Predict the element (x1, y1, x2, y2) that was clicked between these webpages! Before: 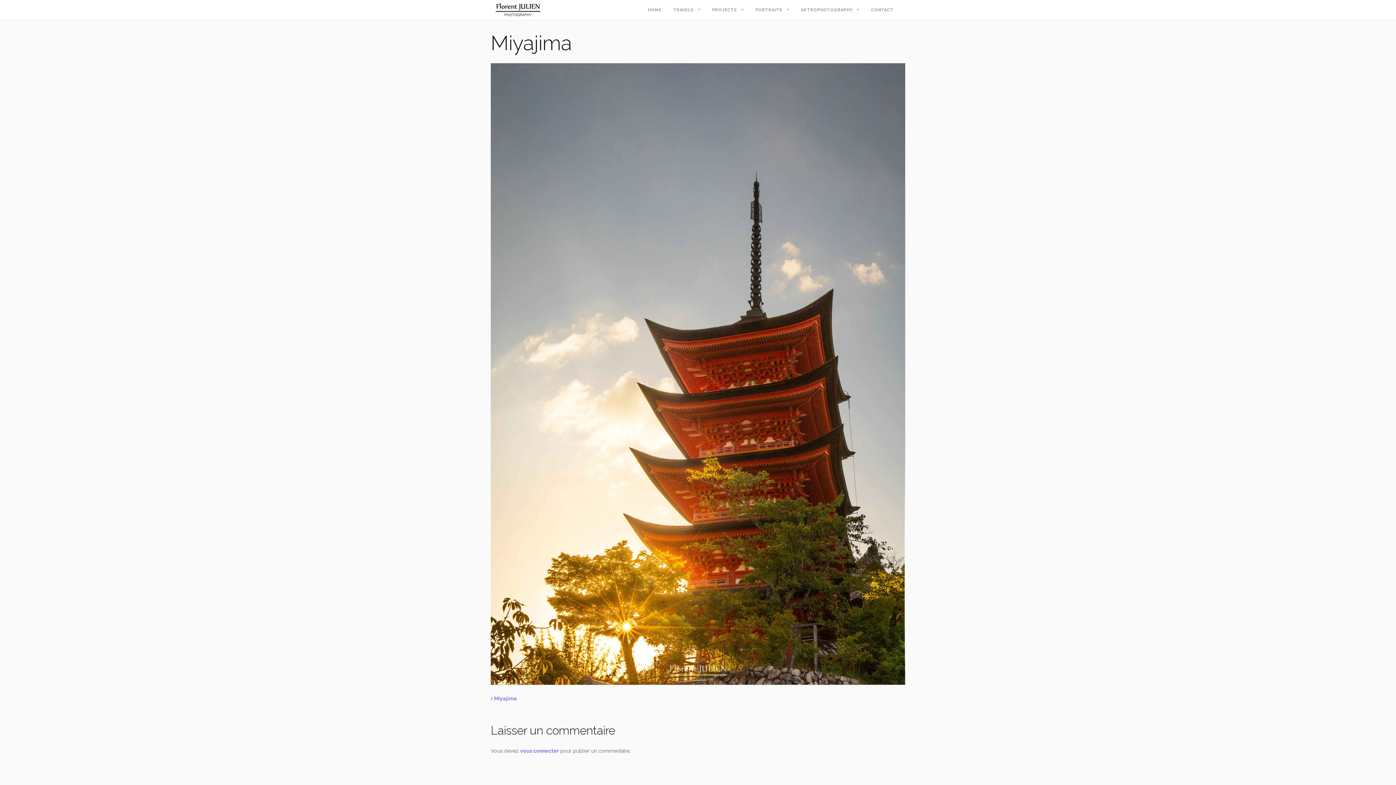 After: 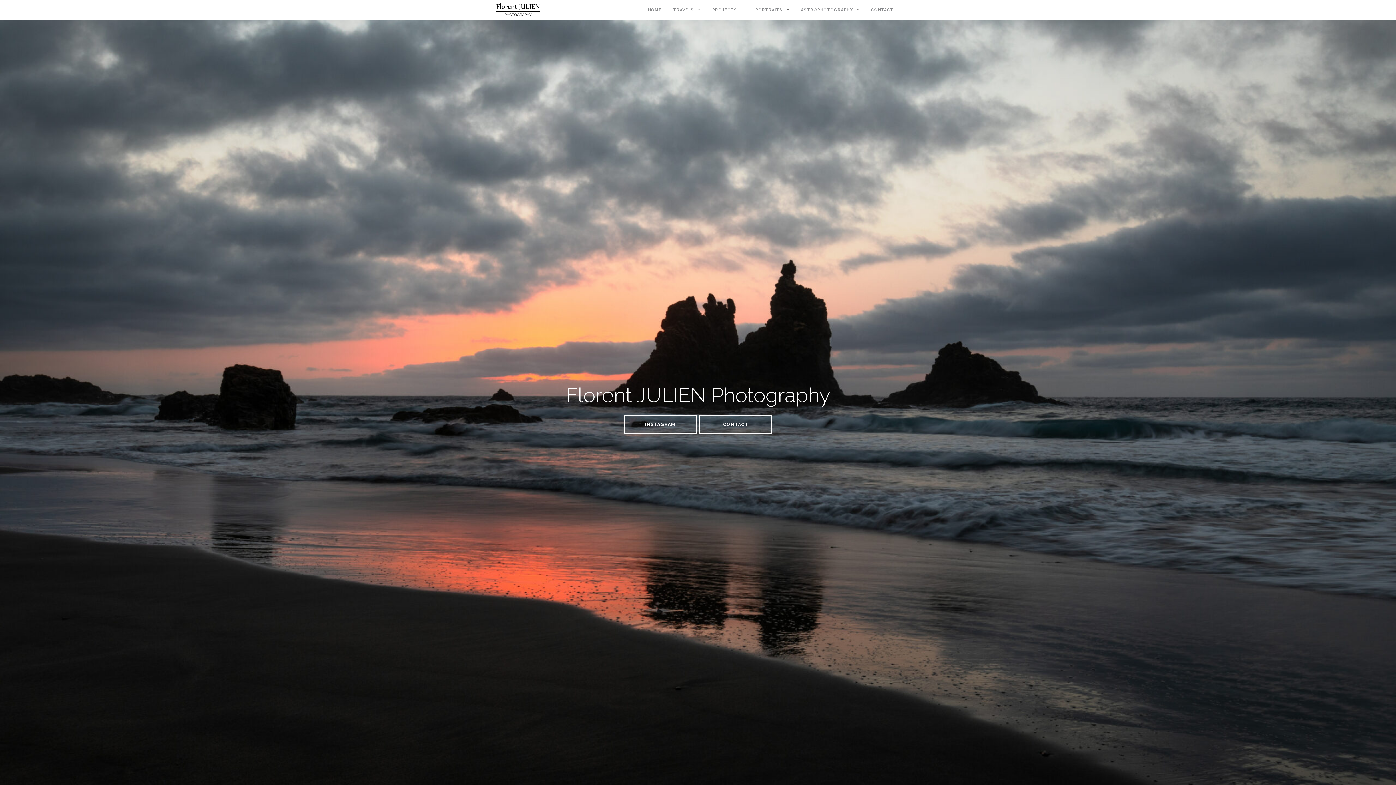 Action: bbox: (648, 0, 661, 20) label: HOME